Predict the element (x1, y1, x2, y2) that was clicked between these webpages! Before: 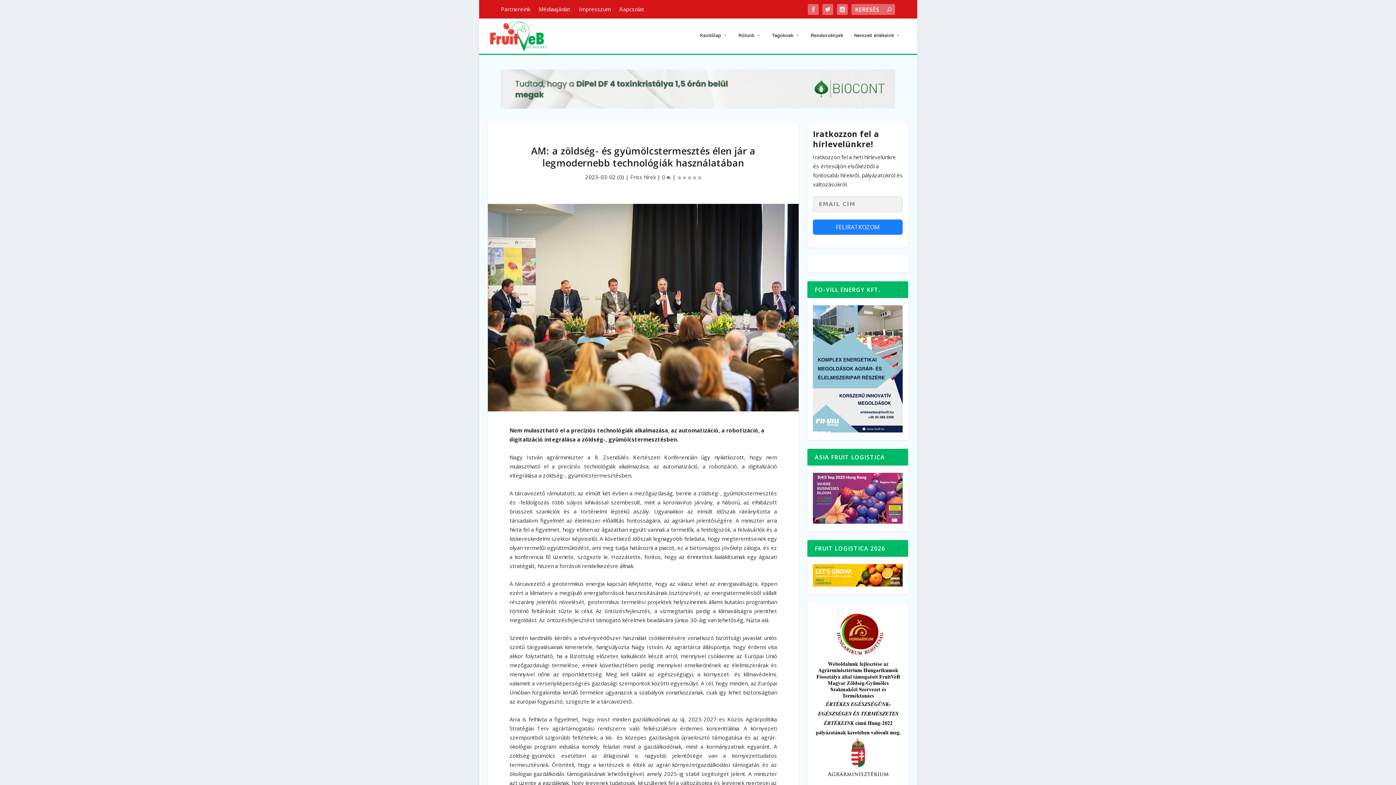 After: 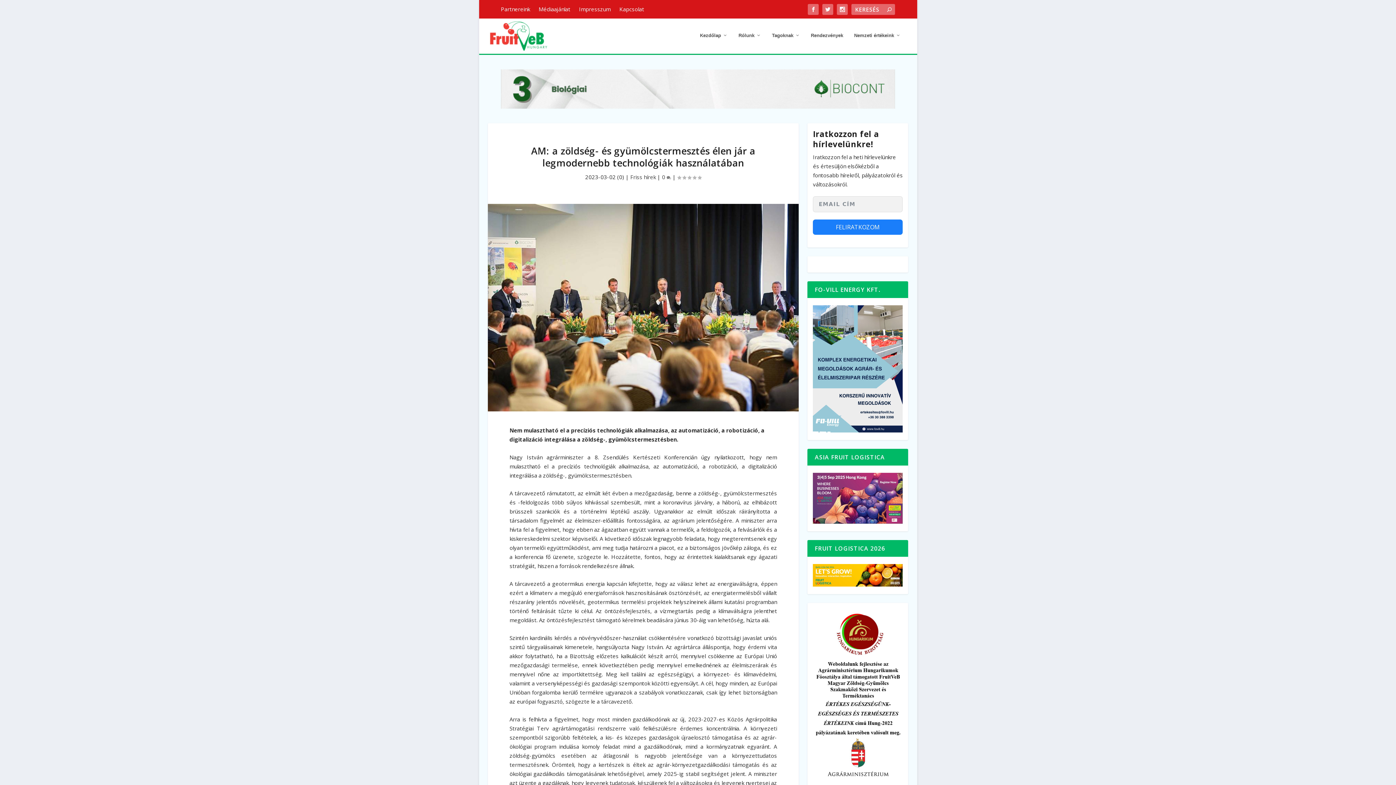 Action: bbox: (813, 610, 903, 782)